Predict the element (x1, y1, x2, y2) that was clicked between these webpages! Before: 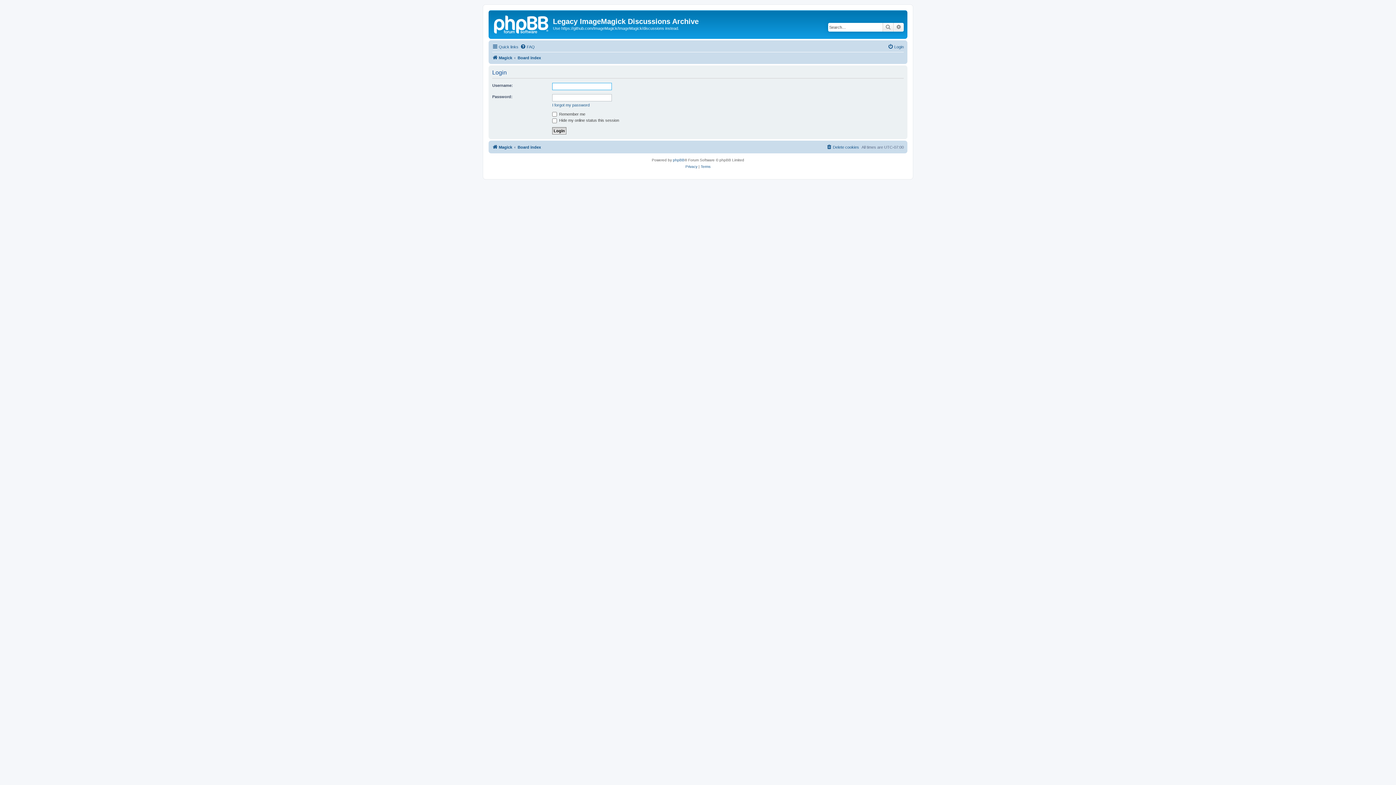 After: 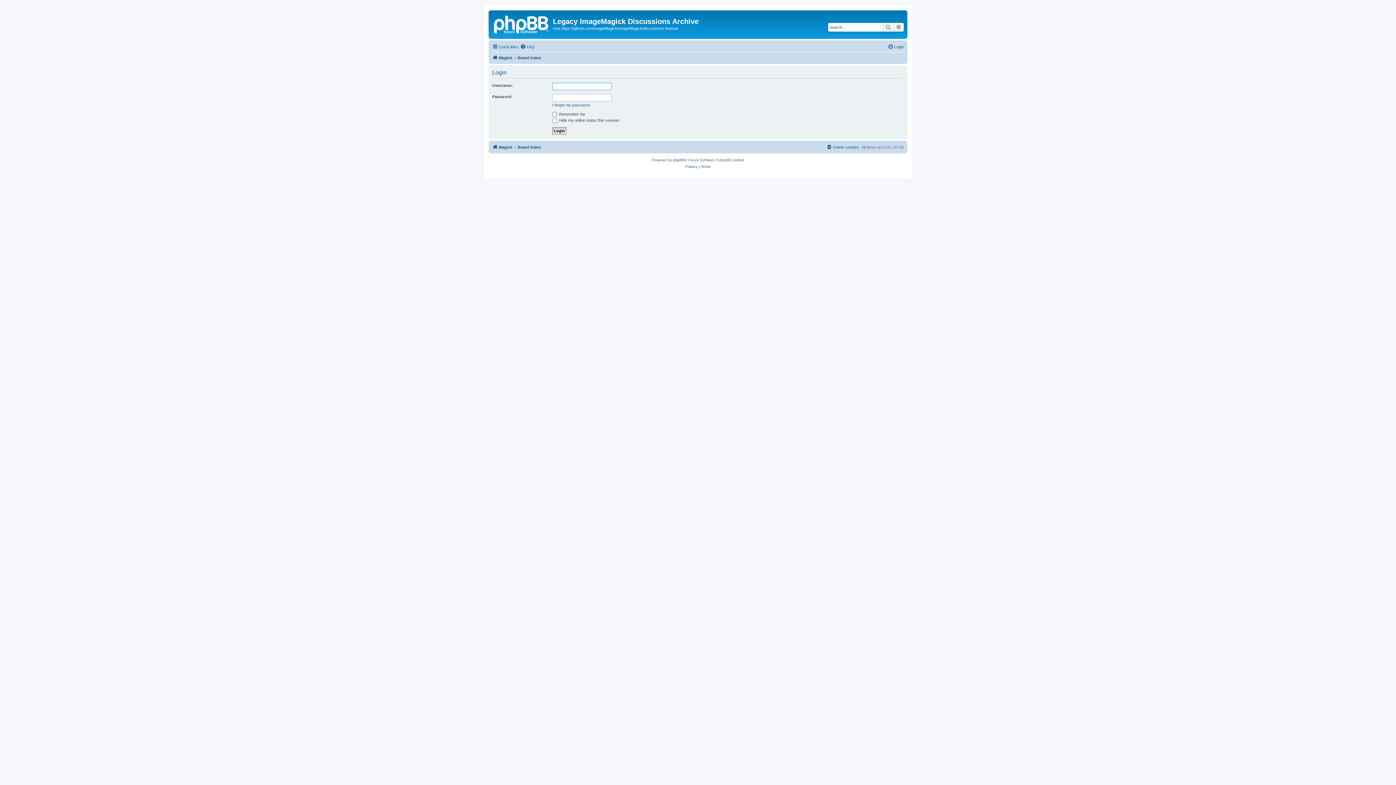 Action: bbox: (888, 42, 904, 51) label: Login